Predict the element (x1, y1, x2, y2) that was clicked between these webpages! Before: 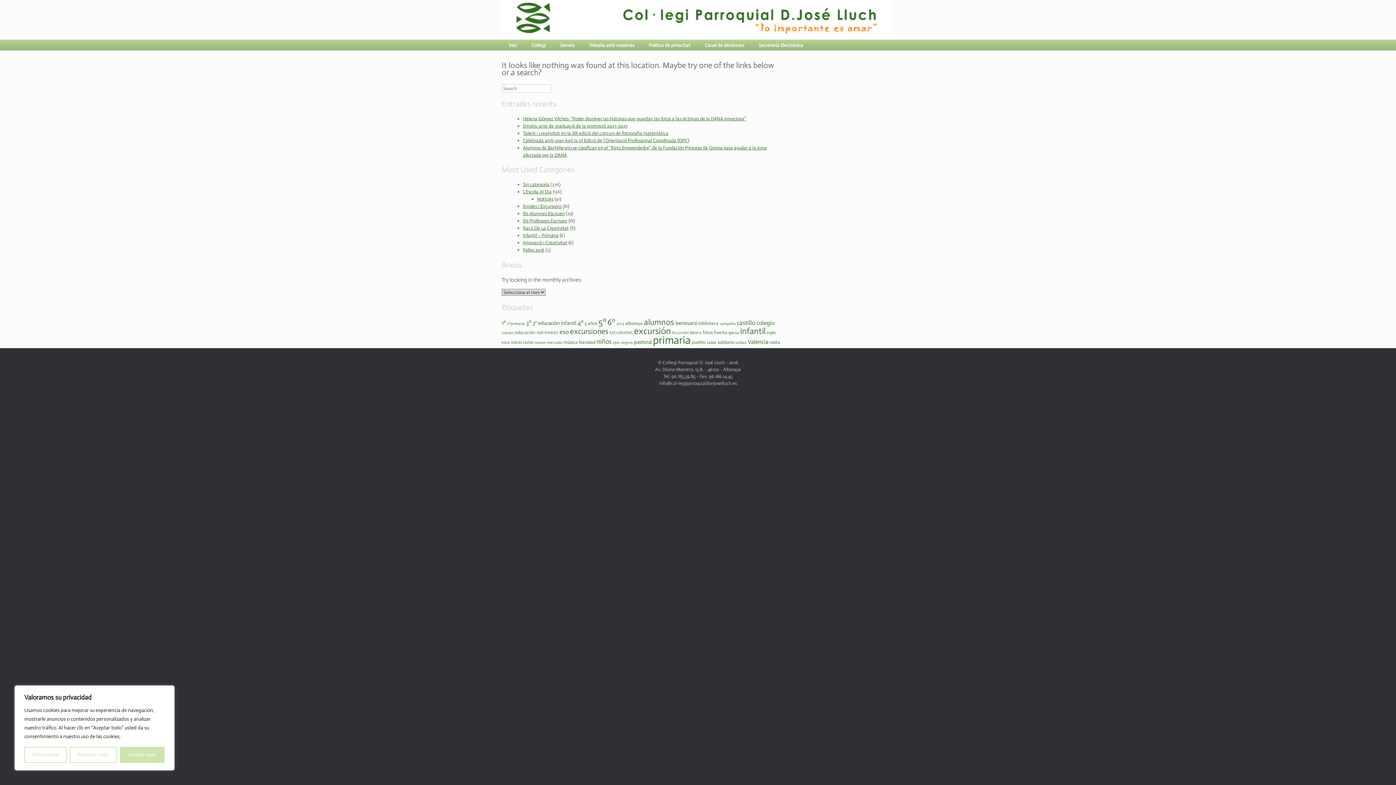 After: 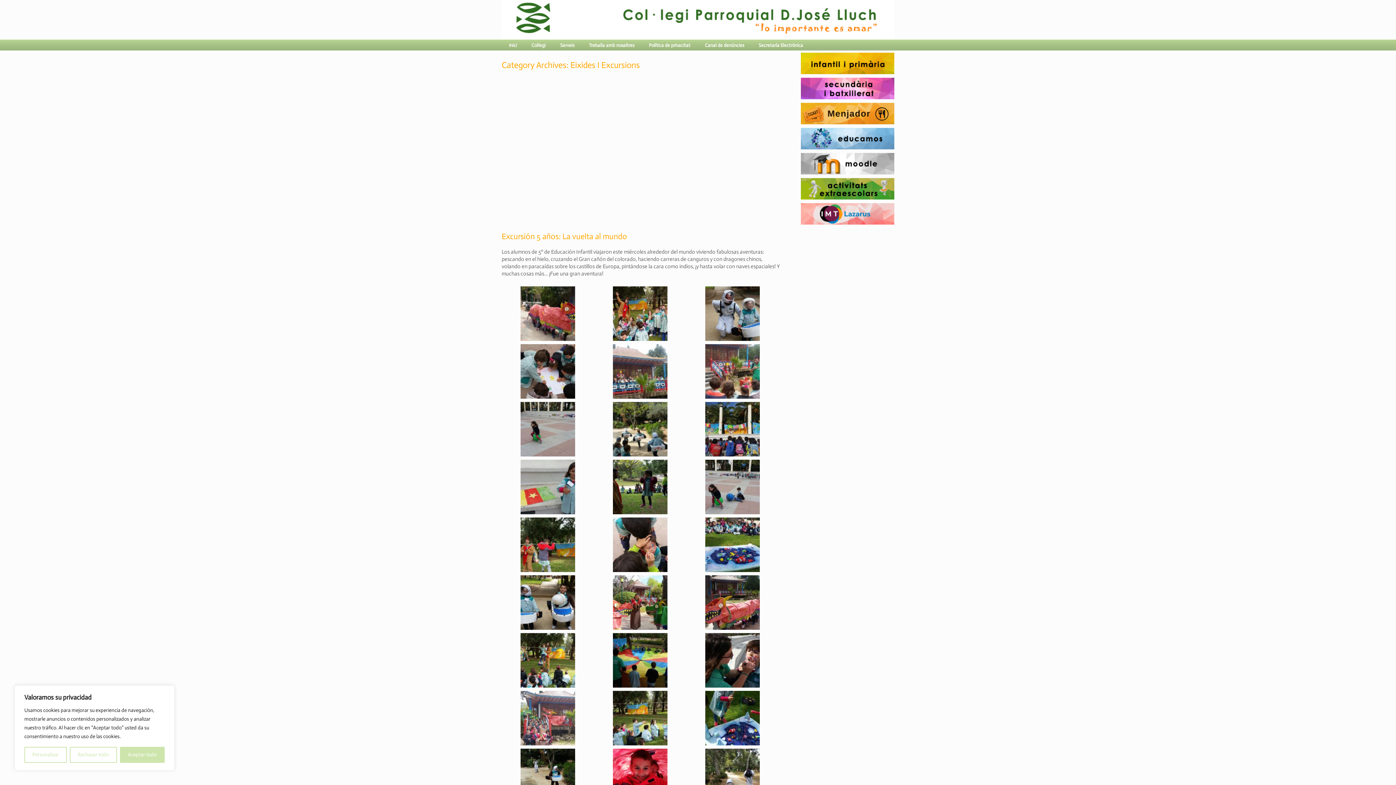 Action: label: Eixides I Excursions bbox: (523, 203, 561, 209)